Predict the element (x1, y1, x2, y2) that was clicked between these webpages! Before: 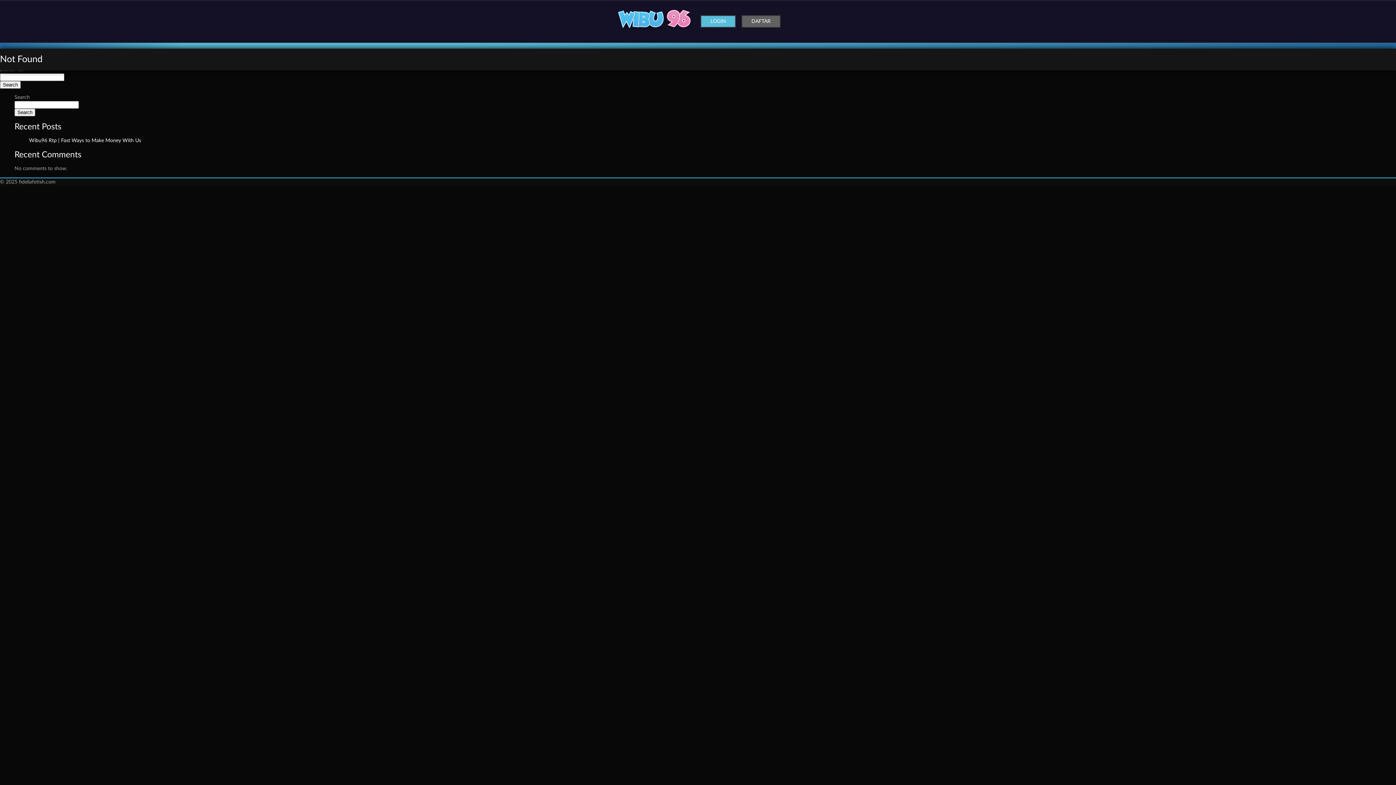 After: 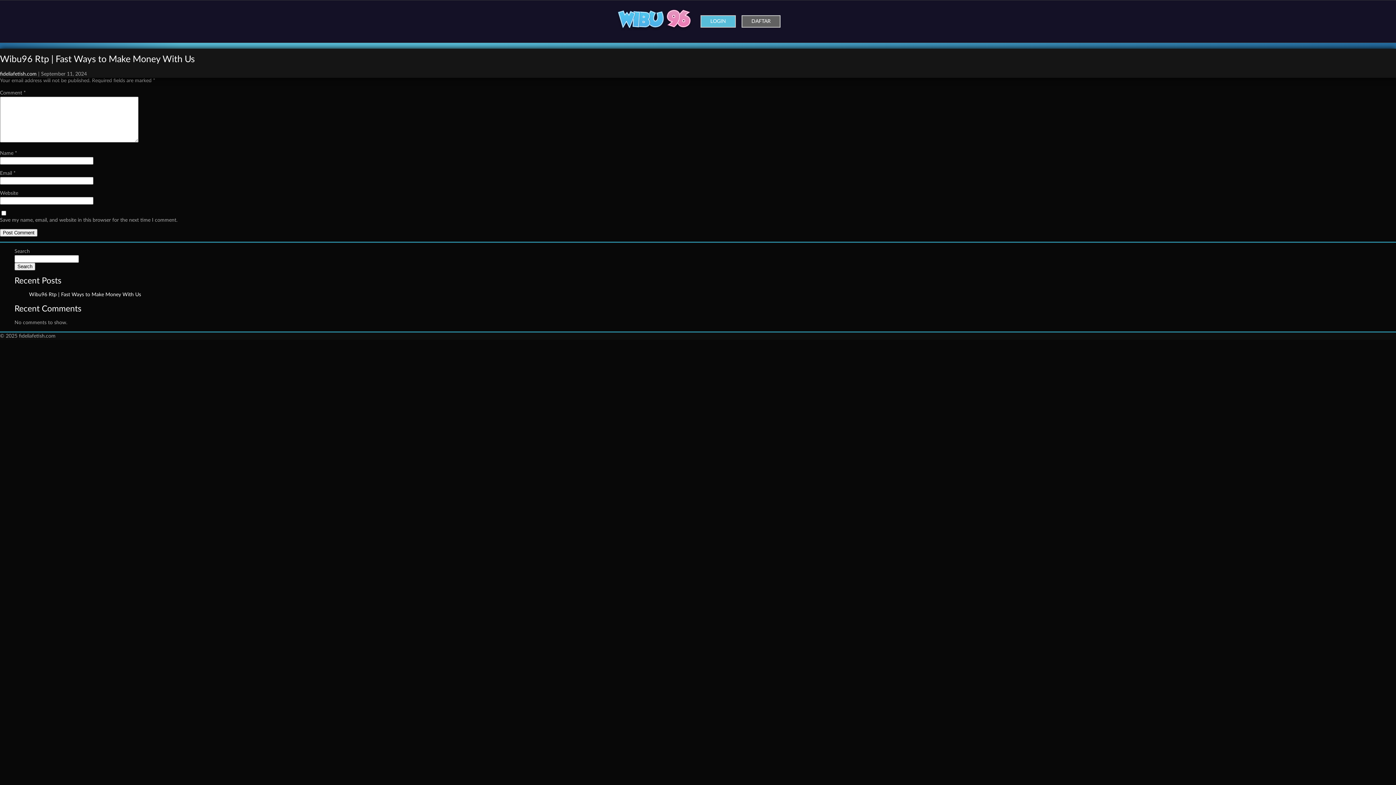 Action: bbox: (29, 138, 141, 143) label: Wibu96 Rtp | Fast Ways to Make Money With Us